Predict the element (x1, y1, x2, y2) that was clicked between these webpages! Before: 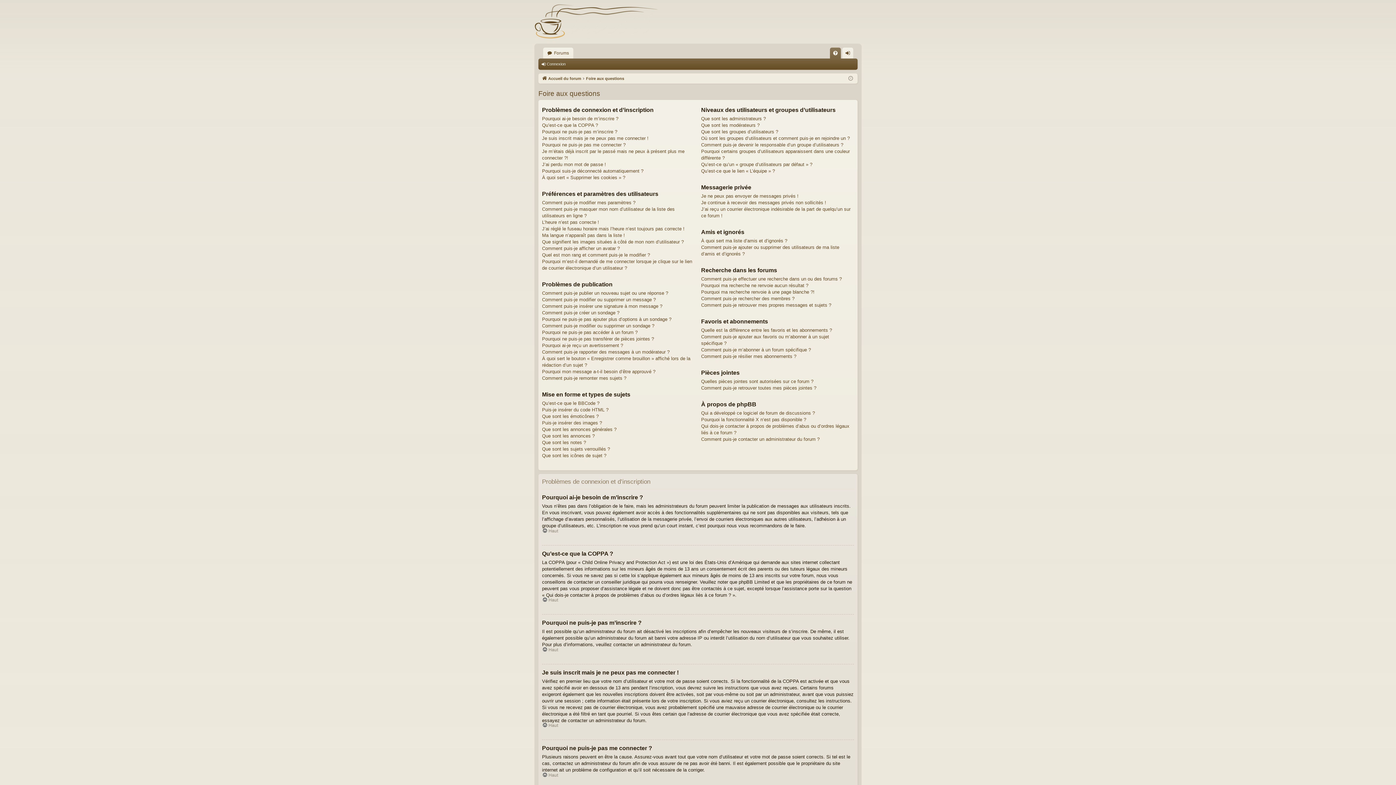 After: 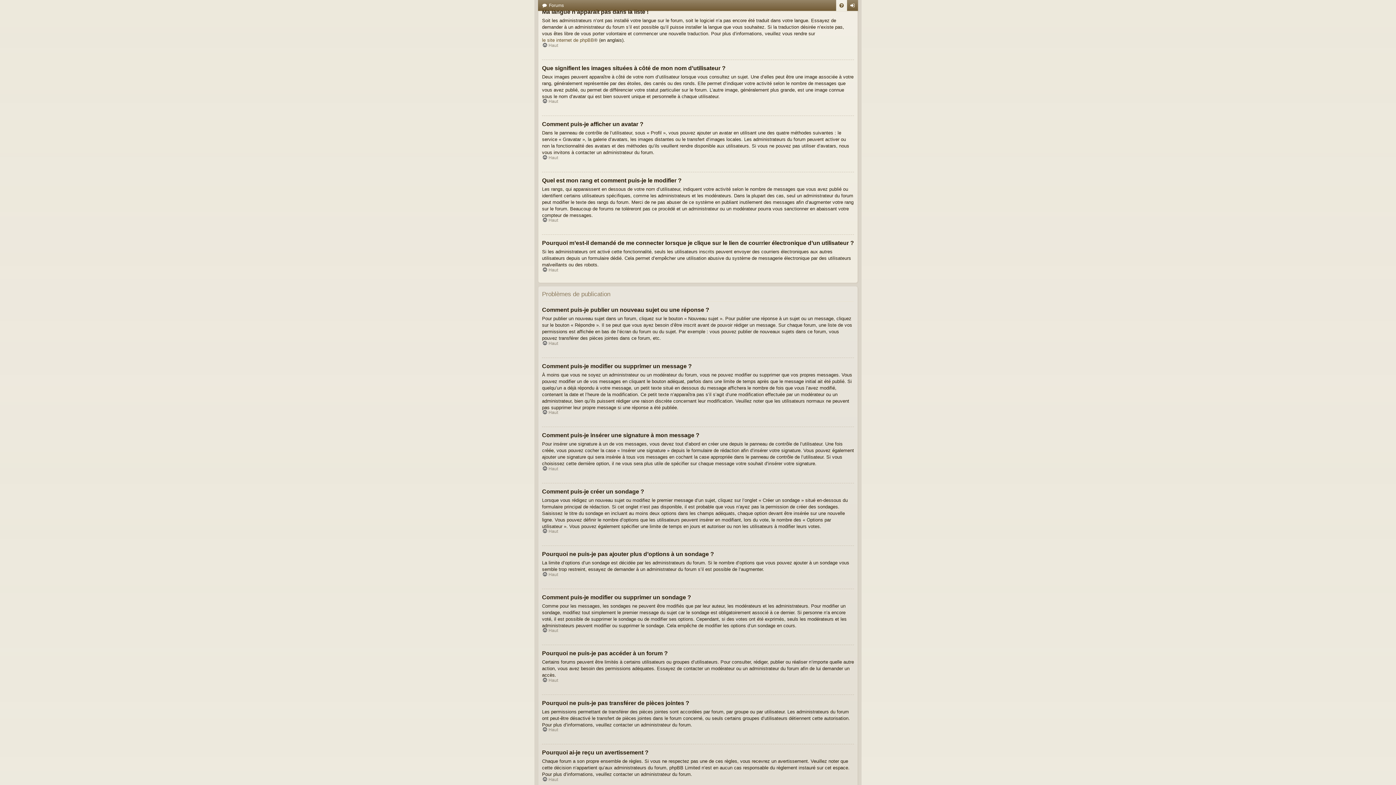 Action: label: Ma langue n’apparaît pas dans la liste ! bbox: (542, 232, 625, 238)